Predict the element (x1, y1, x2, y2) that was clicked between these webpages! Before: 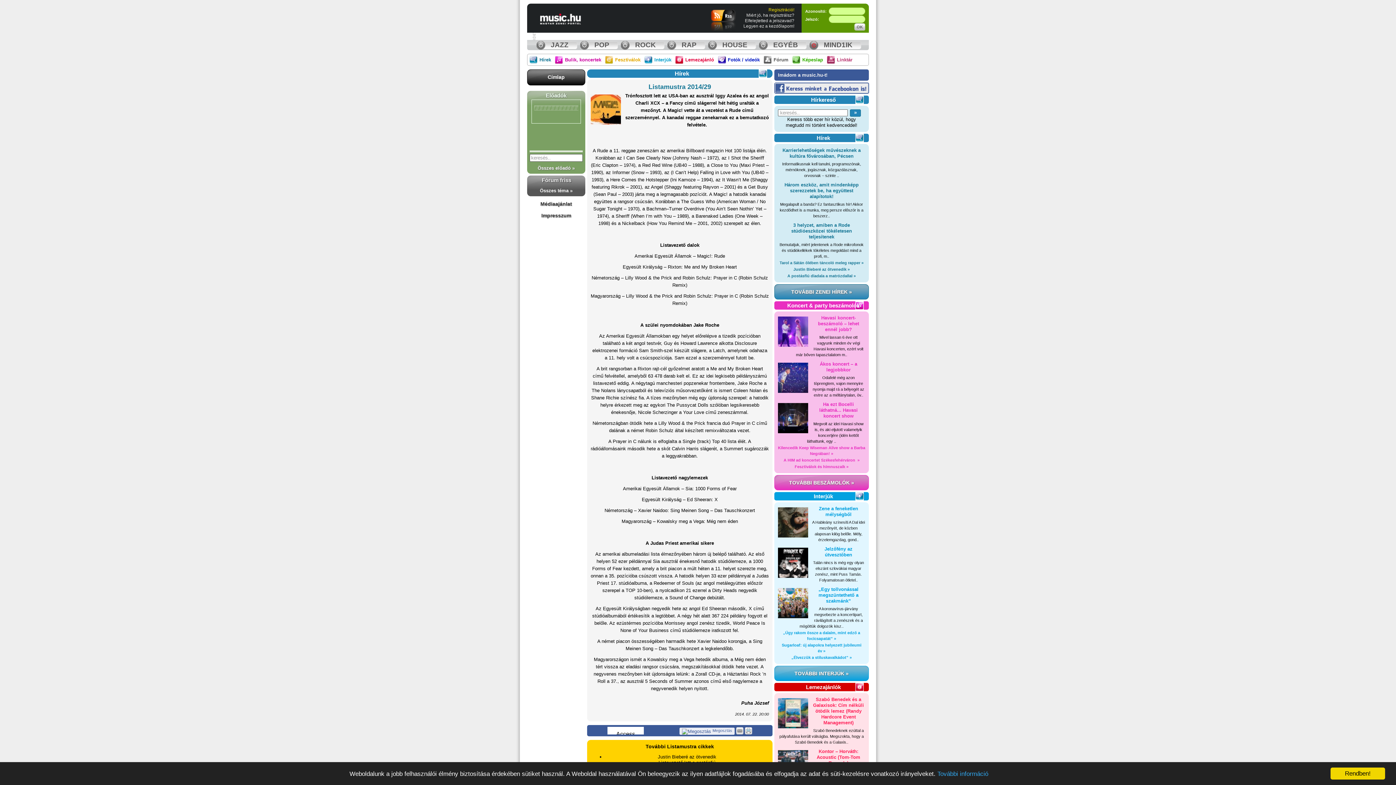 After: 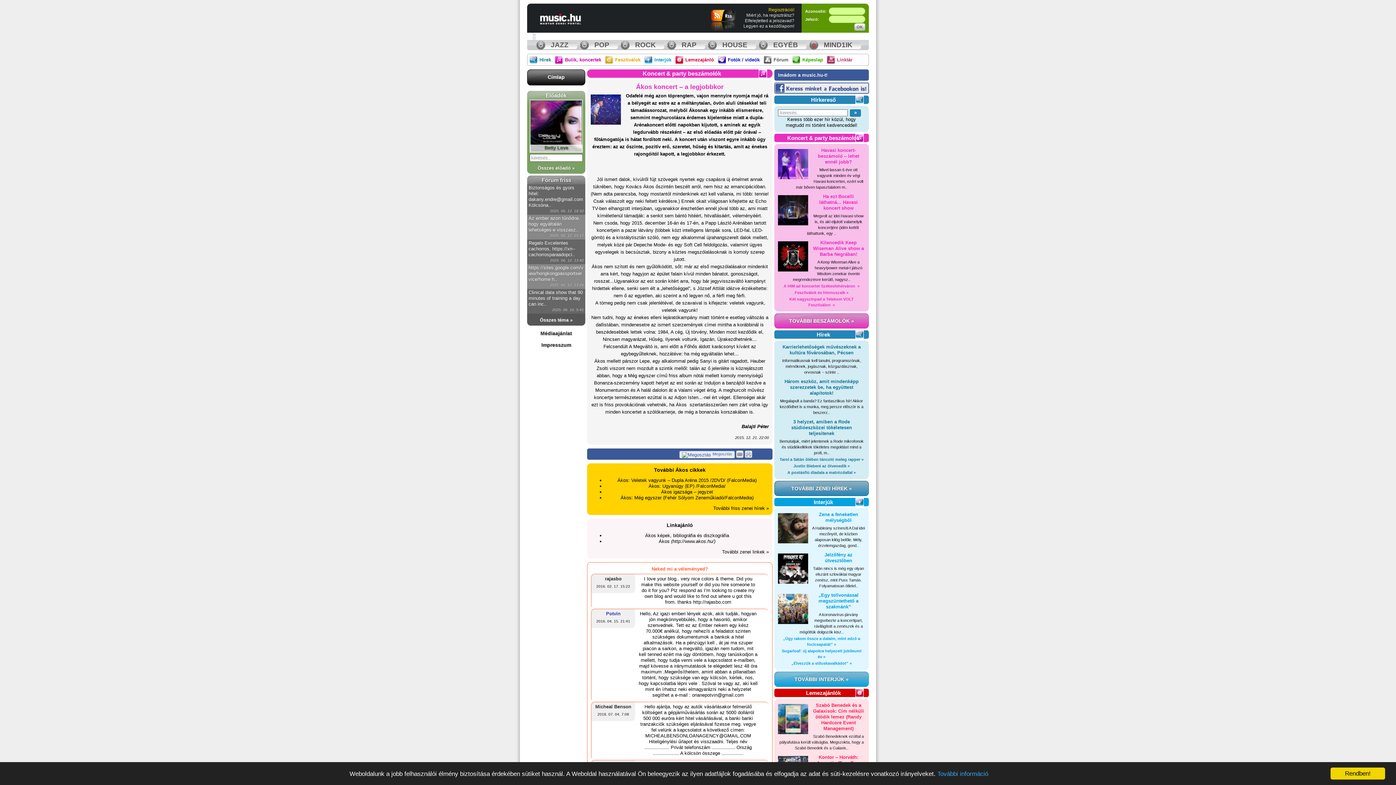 Action: bbox: (820, 361, 857, 372) label: Ákos koncert – a legjobbkor